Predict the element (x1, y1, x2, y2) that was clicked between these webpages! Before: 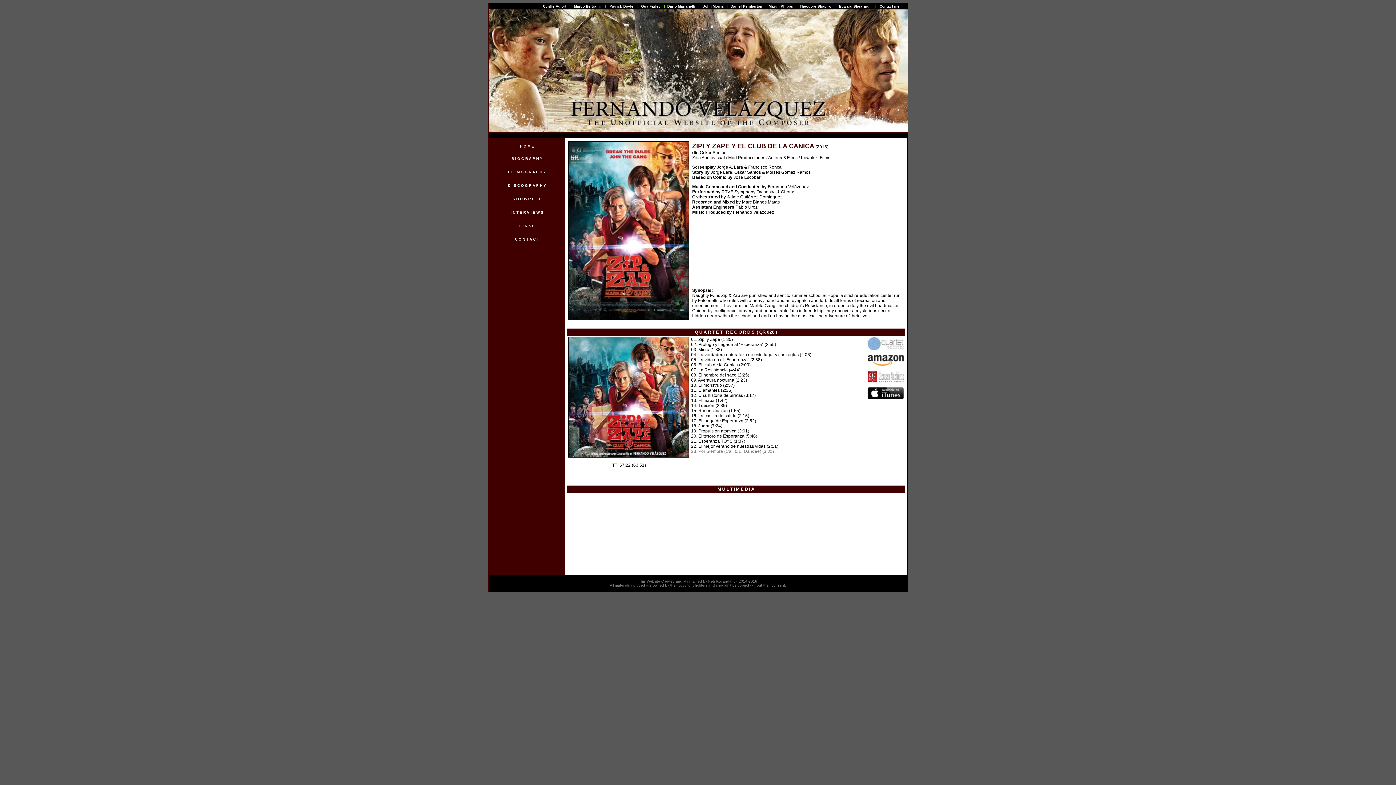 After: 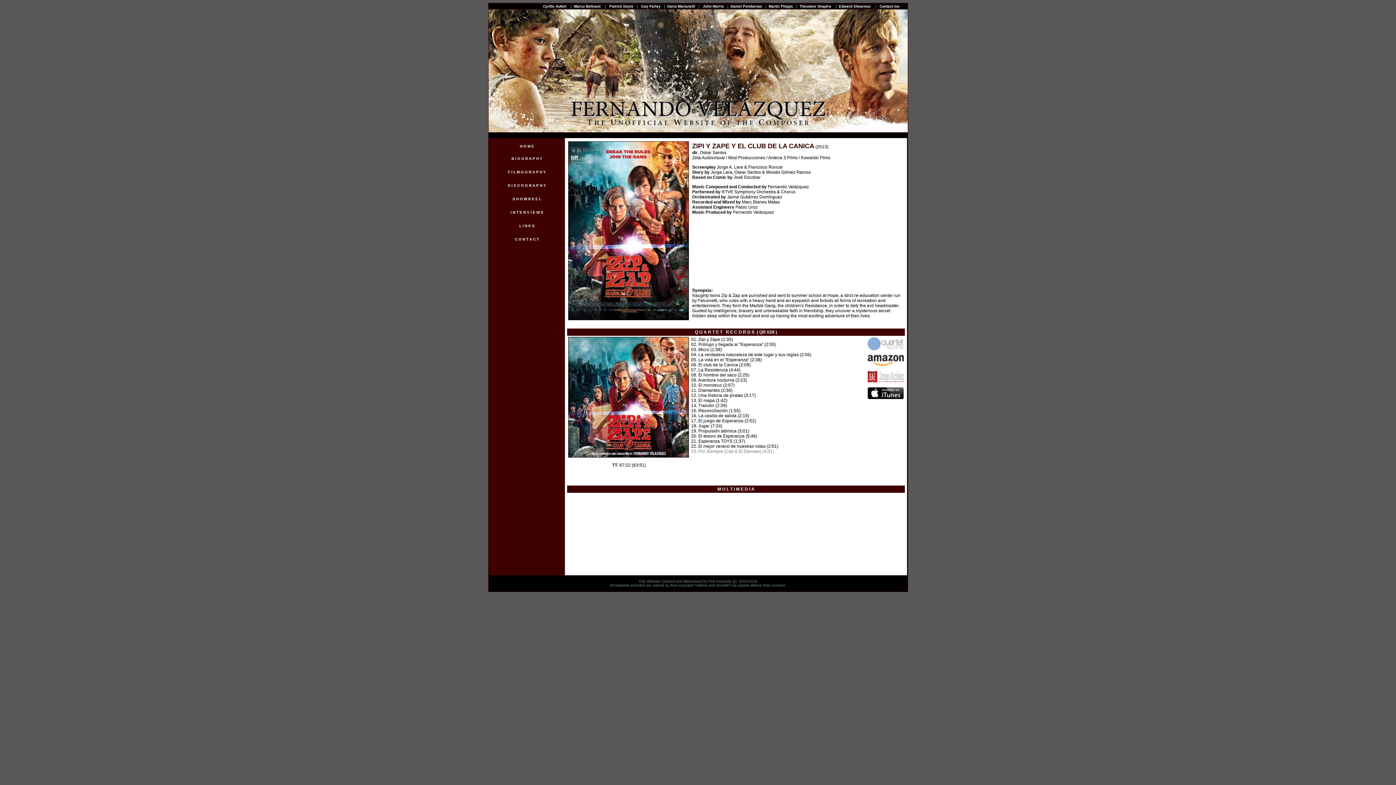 Action: bbox: (867, 395, 904, 400)